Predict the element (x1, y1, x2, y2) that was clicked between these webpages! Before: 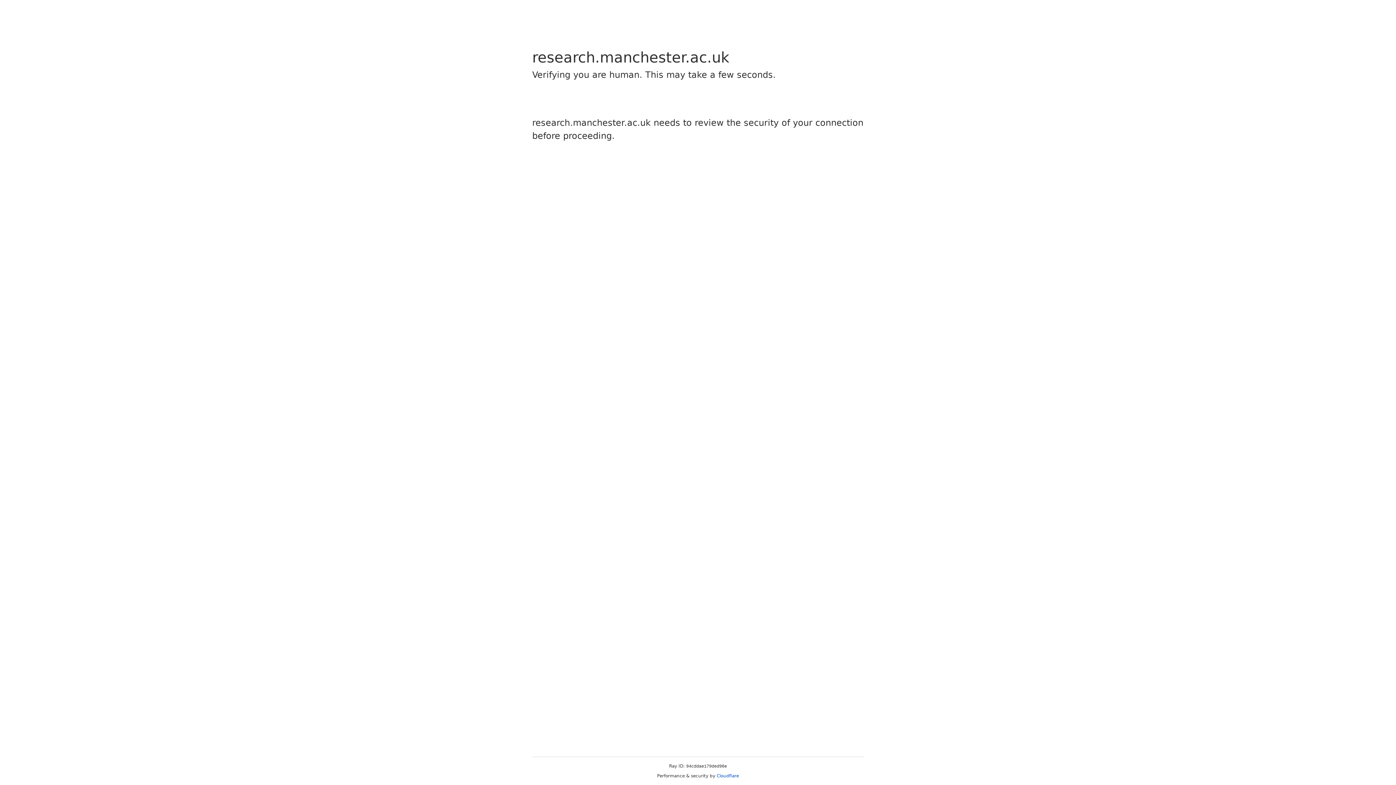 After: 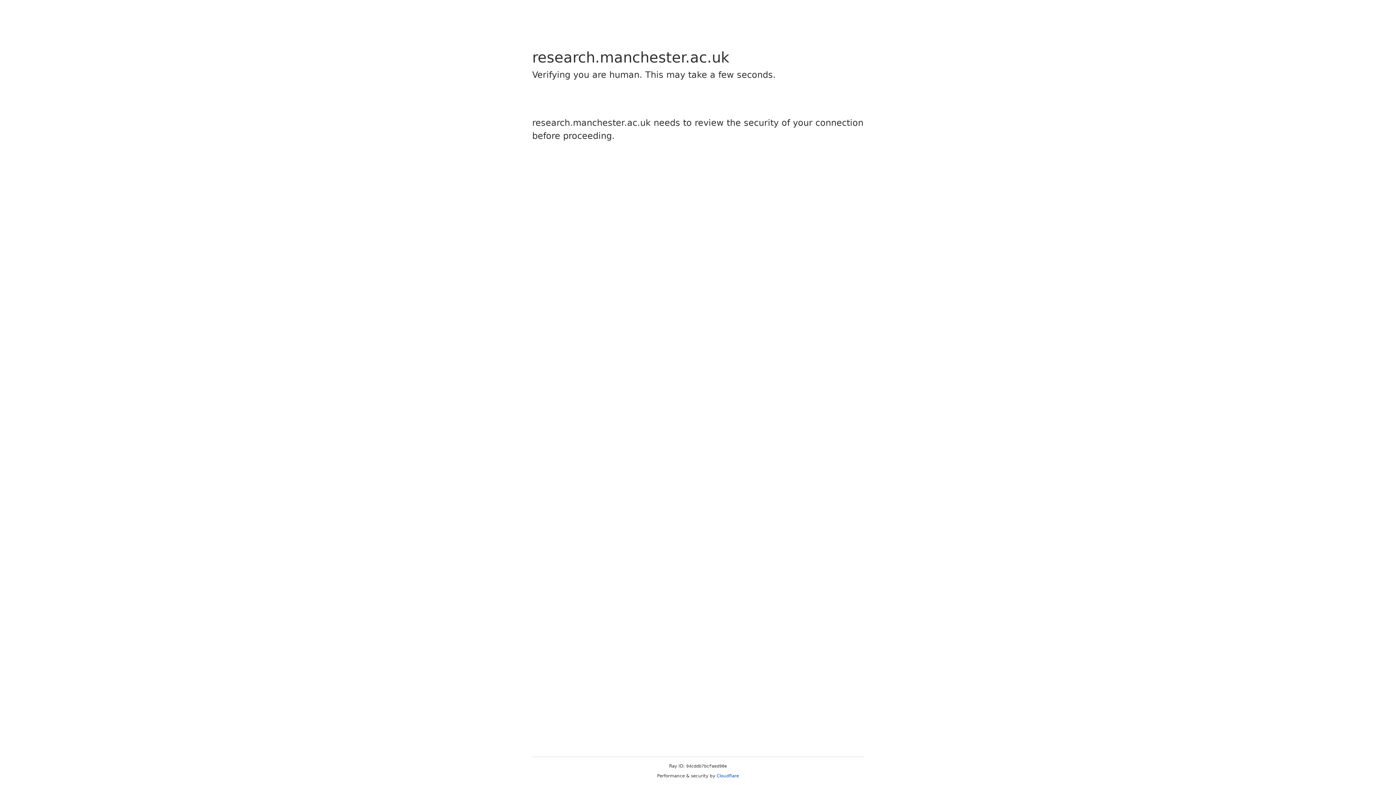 Action: bbox: (716, 773, 739, 778) label: Cloudflare